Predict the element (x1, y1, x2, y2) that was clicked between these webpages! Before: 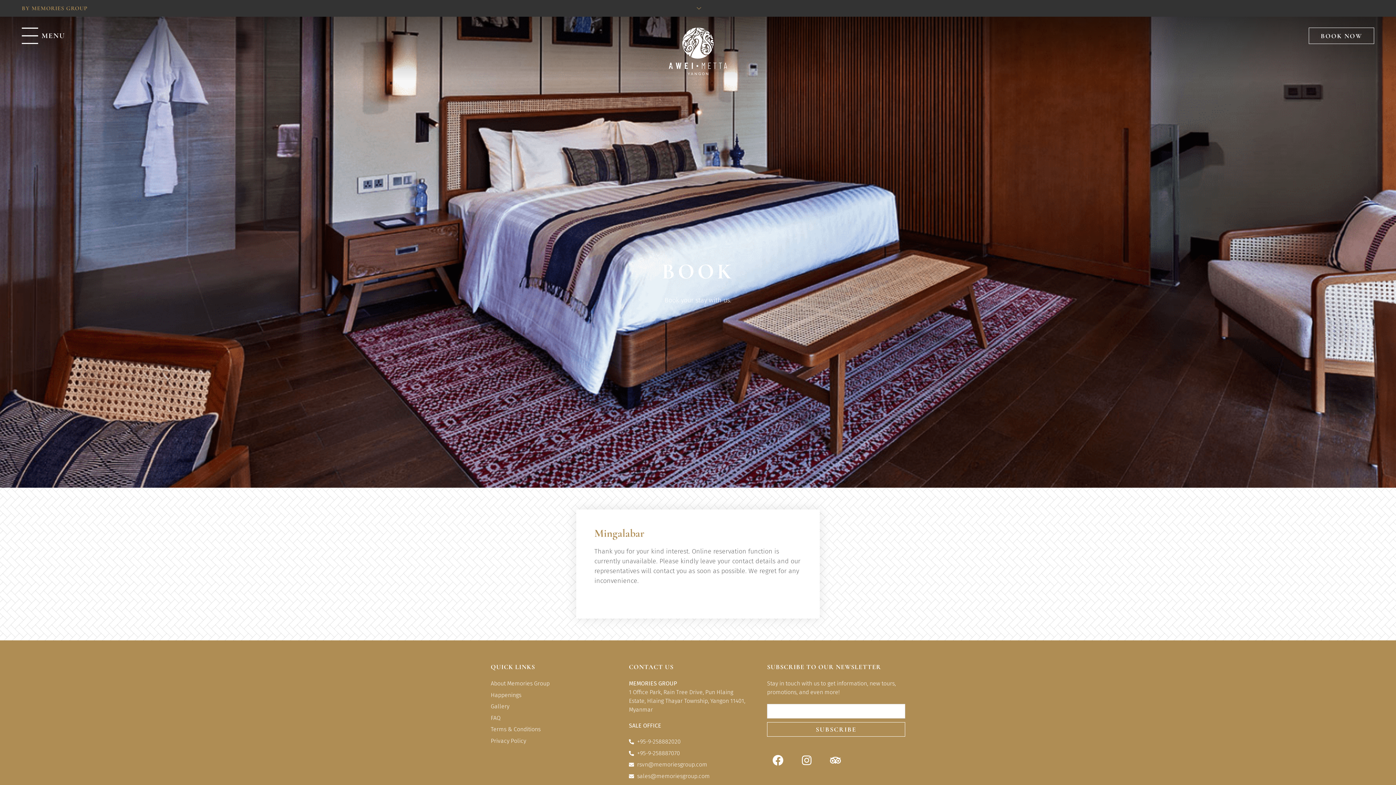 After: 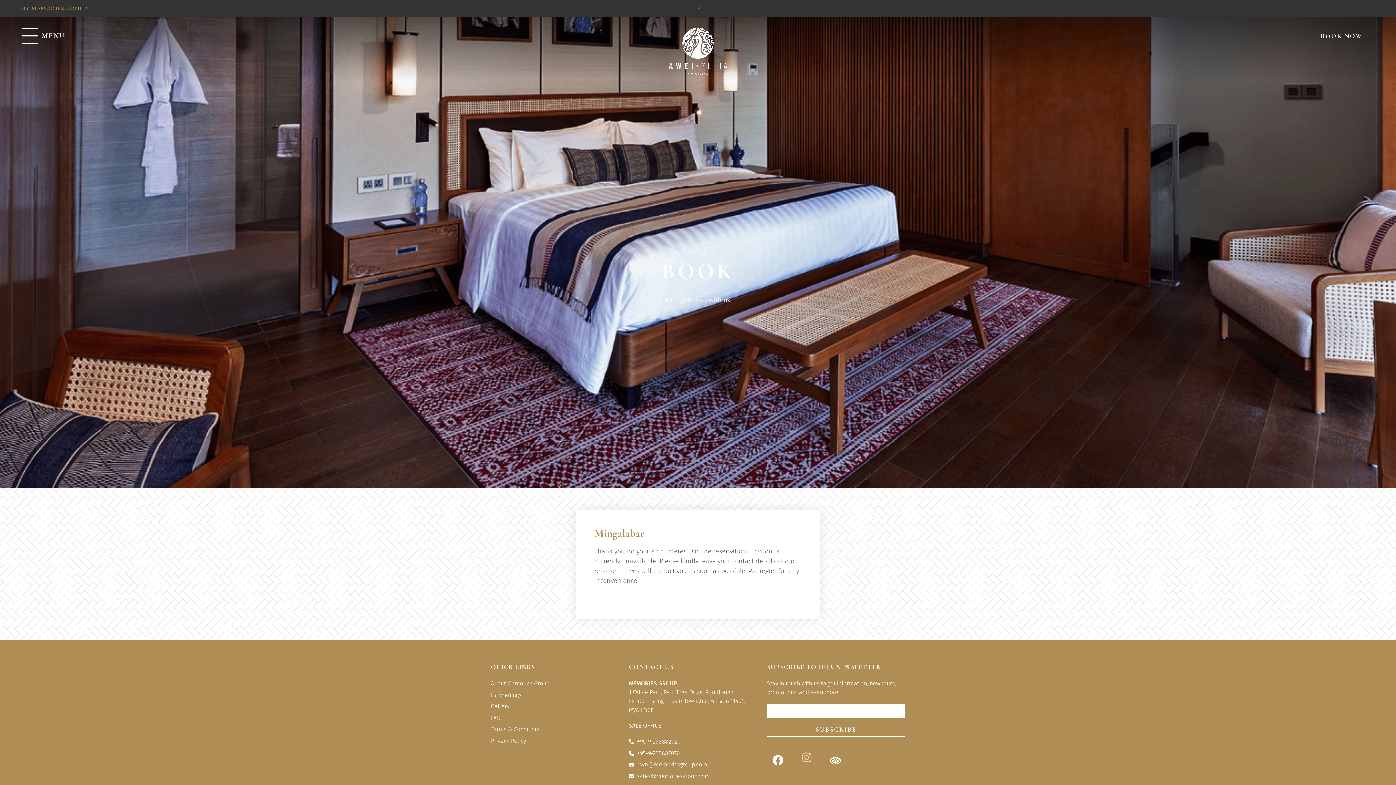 Action: bbox: (795, 749, 817, 771) label: Instagram